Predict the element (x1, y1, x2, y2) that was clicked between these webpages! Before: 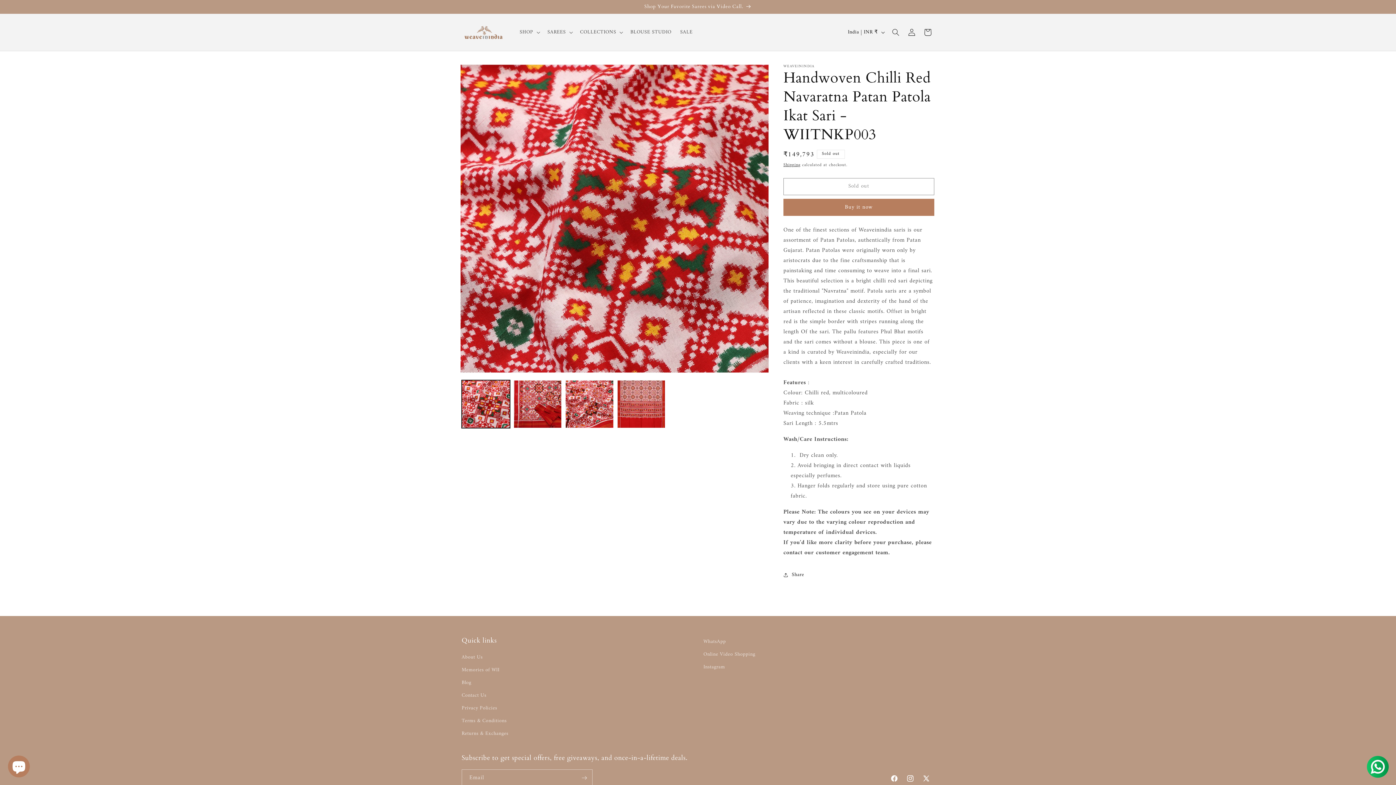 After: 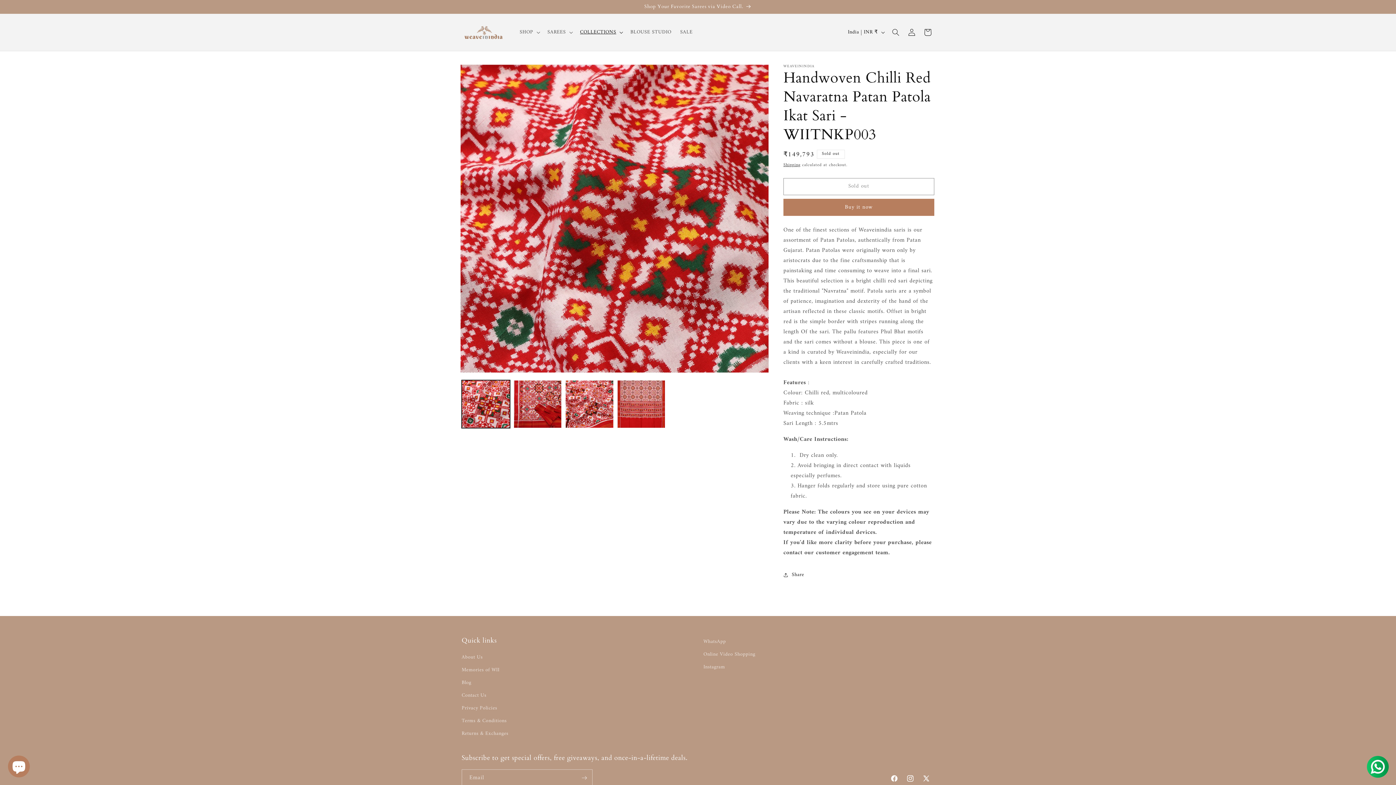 Action: bbox: (575, 24, 626, 39) label: COLLECTIONS